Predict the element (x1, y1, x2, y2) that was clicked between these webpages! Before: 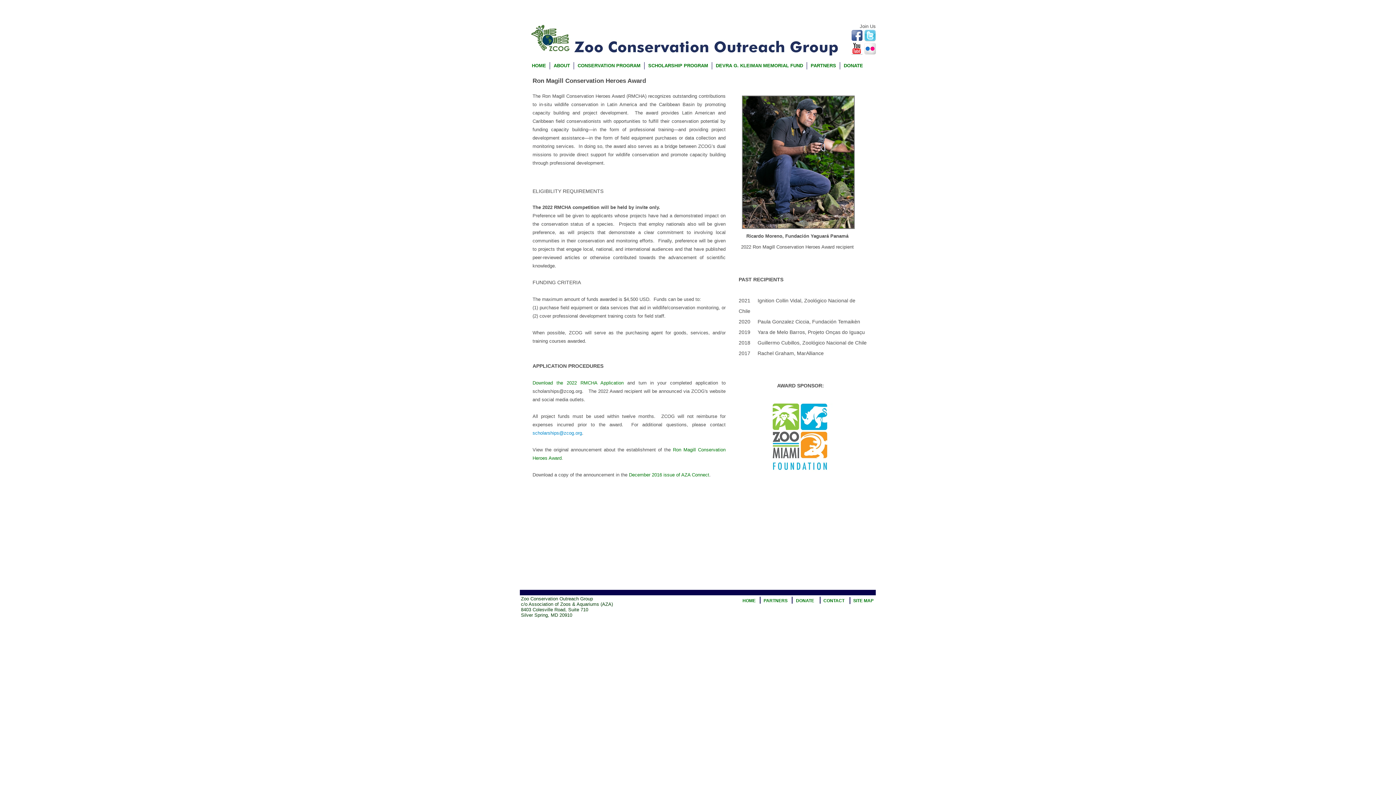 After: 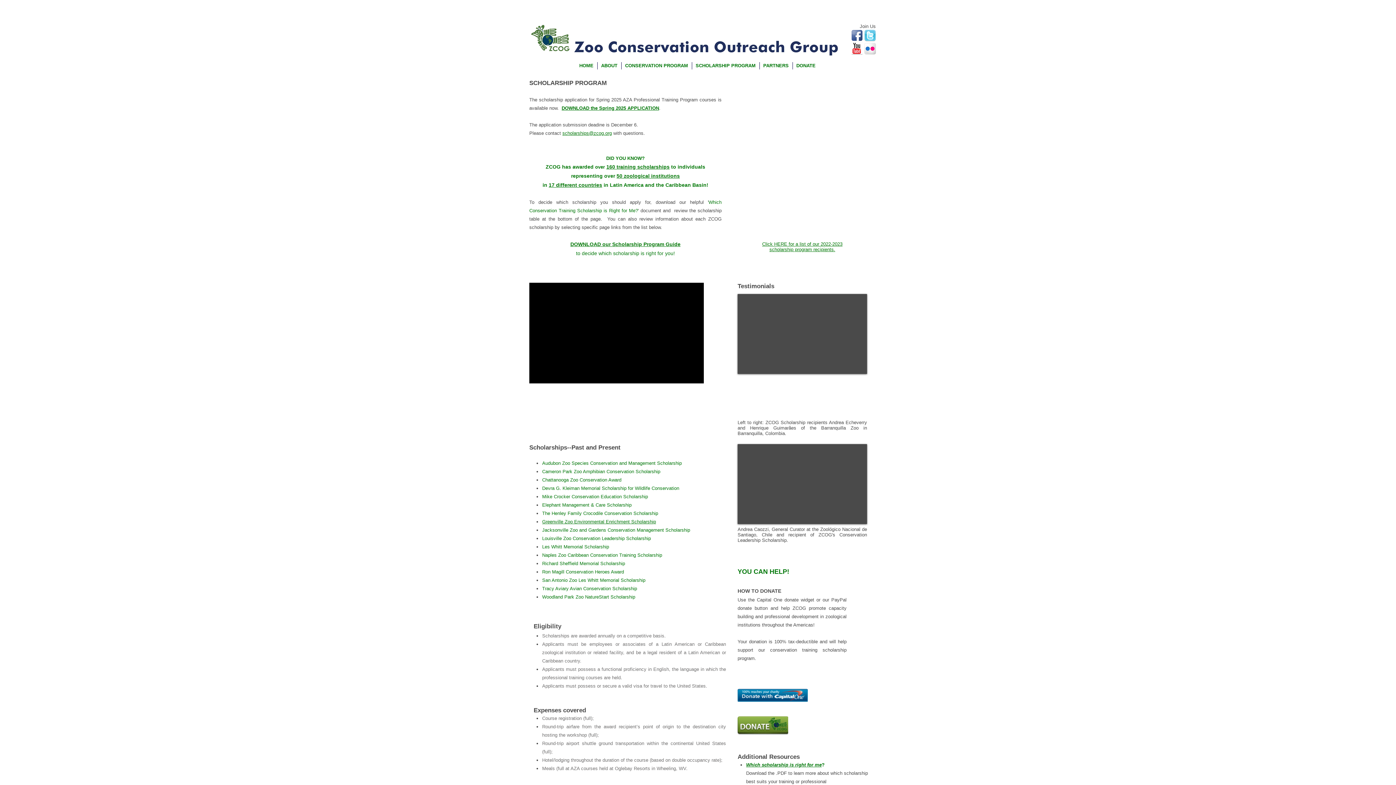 Action: bbox: (644, 62, 712, 69) label: SCHOLARSHIP PROGRAM